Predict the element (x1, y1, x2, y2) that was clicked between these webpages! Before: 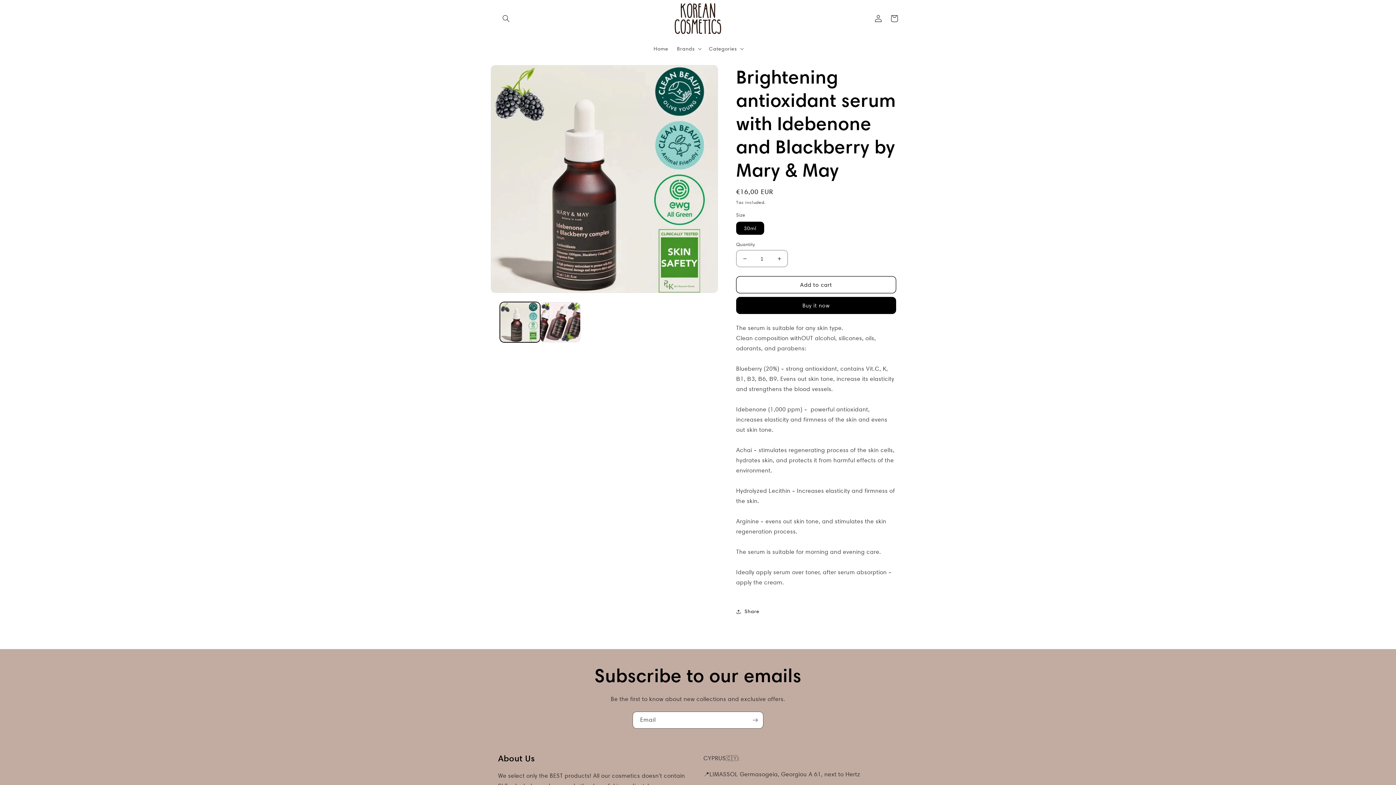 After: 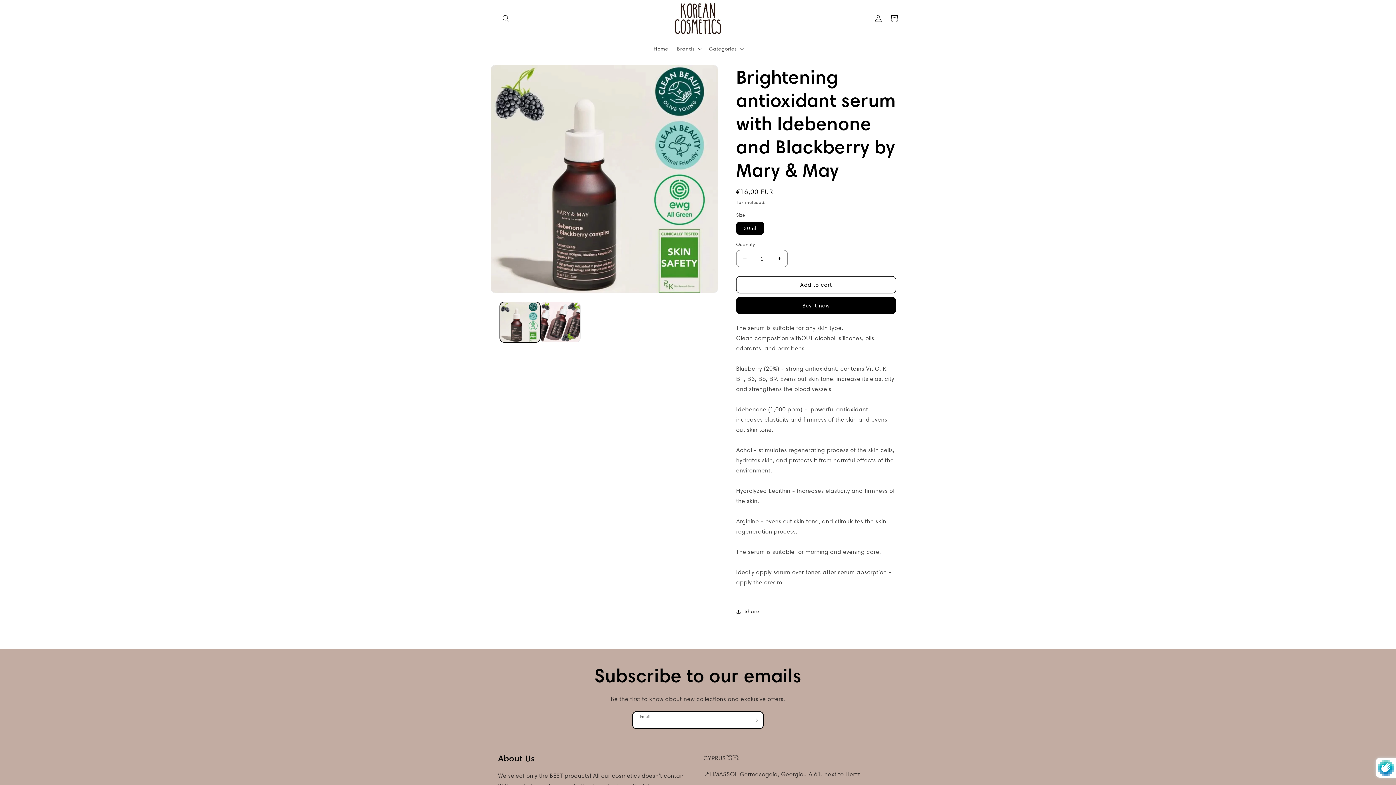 Action: label: Subscribe bbox: (747, 712, 763, 729)